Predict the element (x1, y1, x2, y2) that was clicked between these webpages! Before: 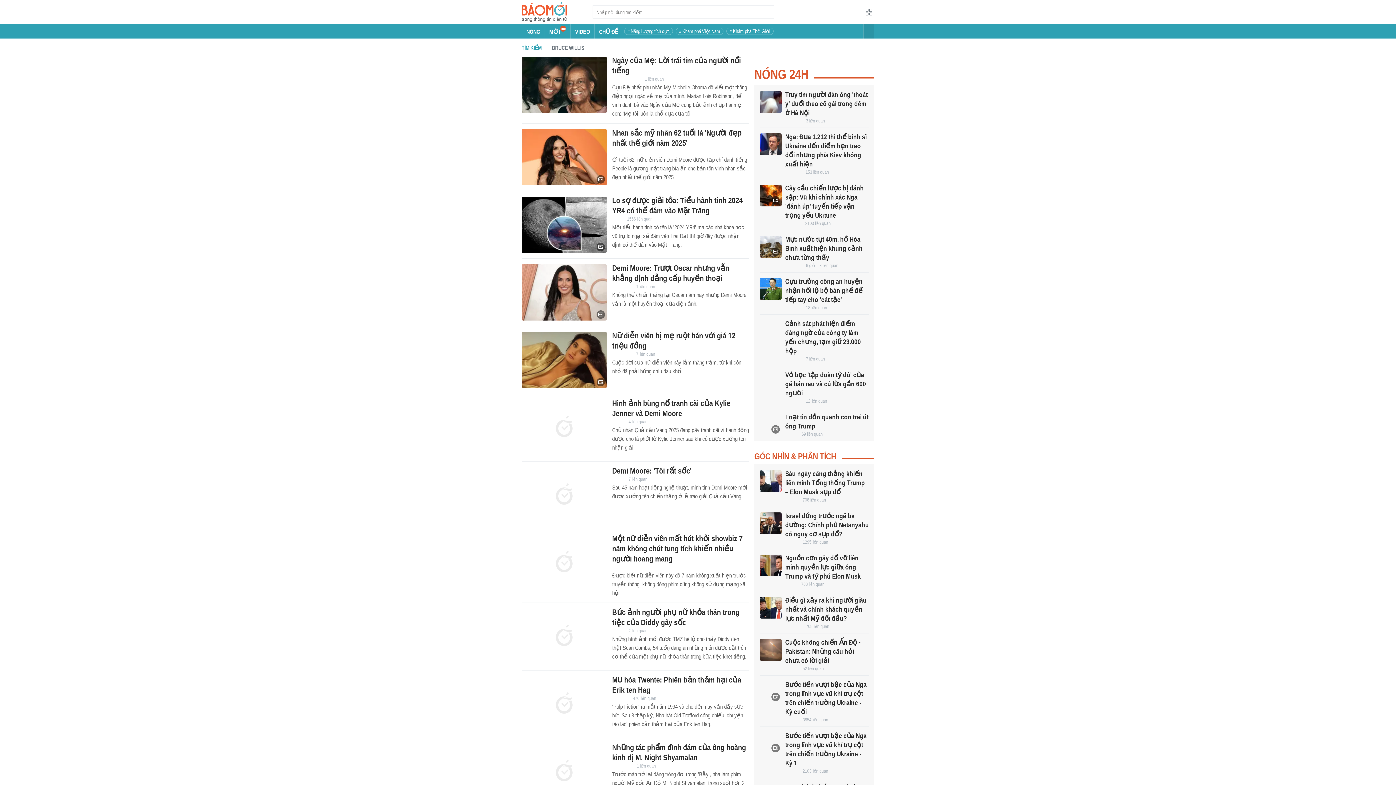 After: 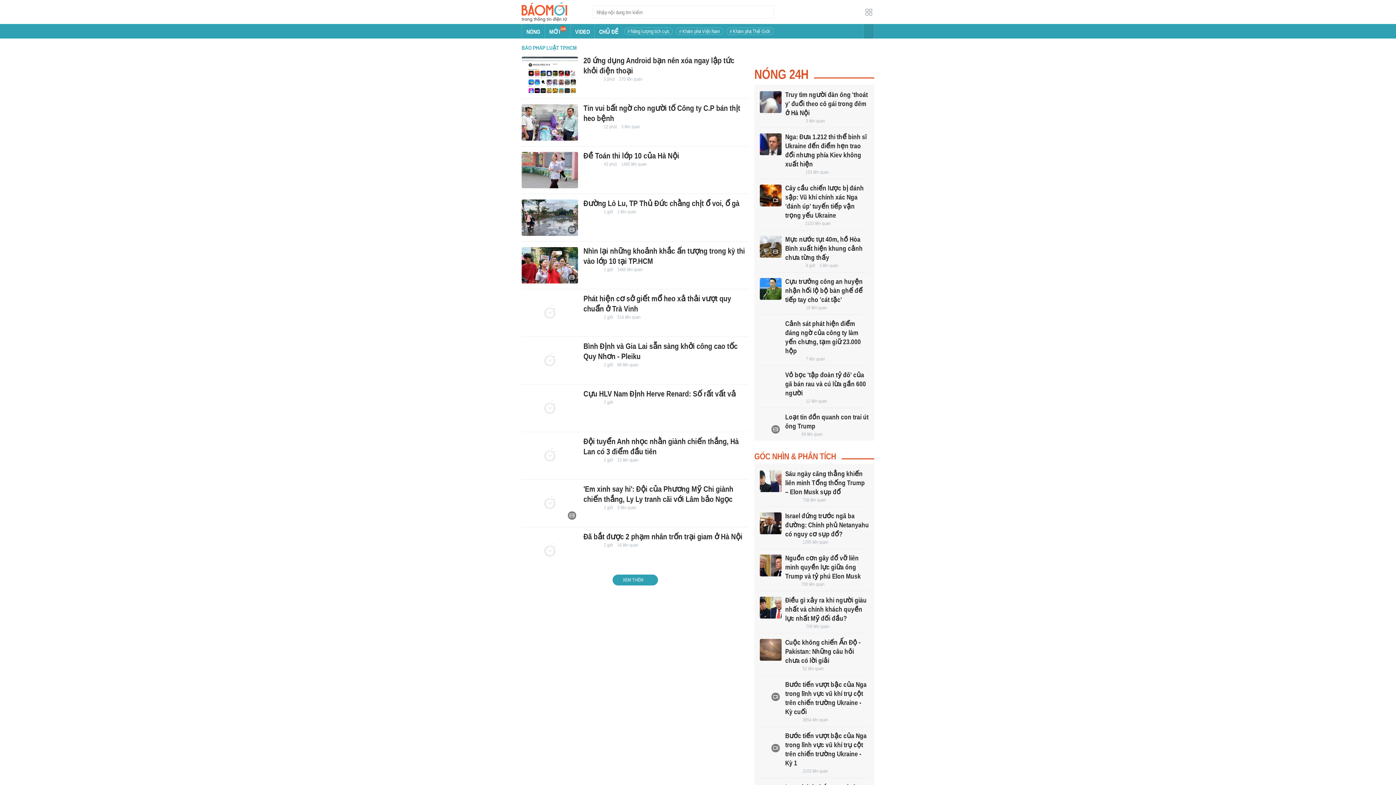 Action: bbox: (785, 169, 801, 175)